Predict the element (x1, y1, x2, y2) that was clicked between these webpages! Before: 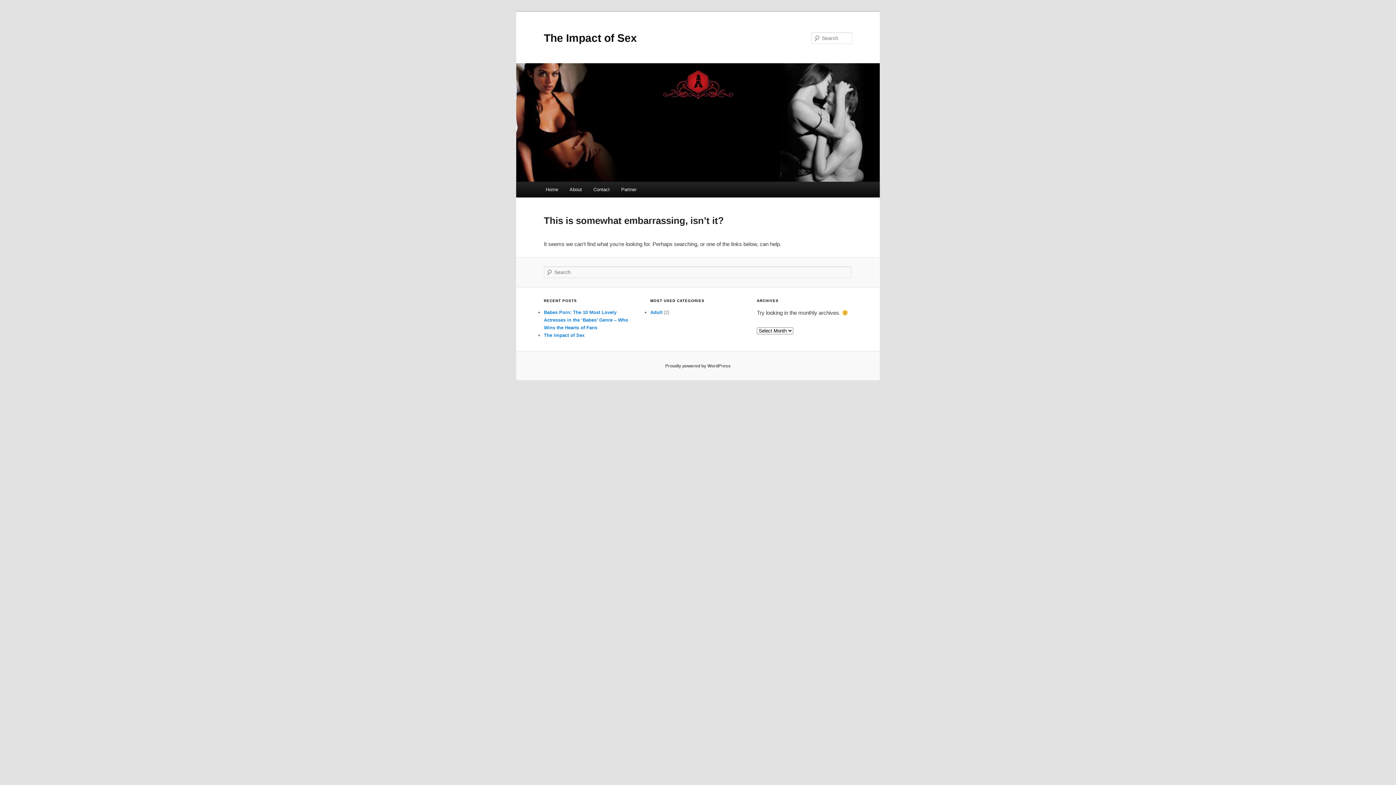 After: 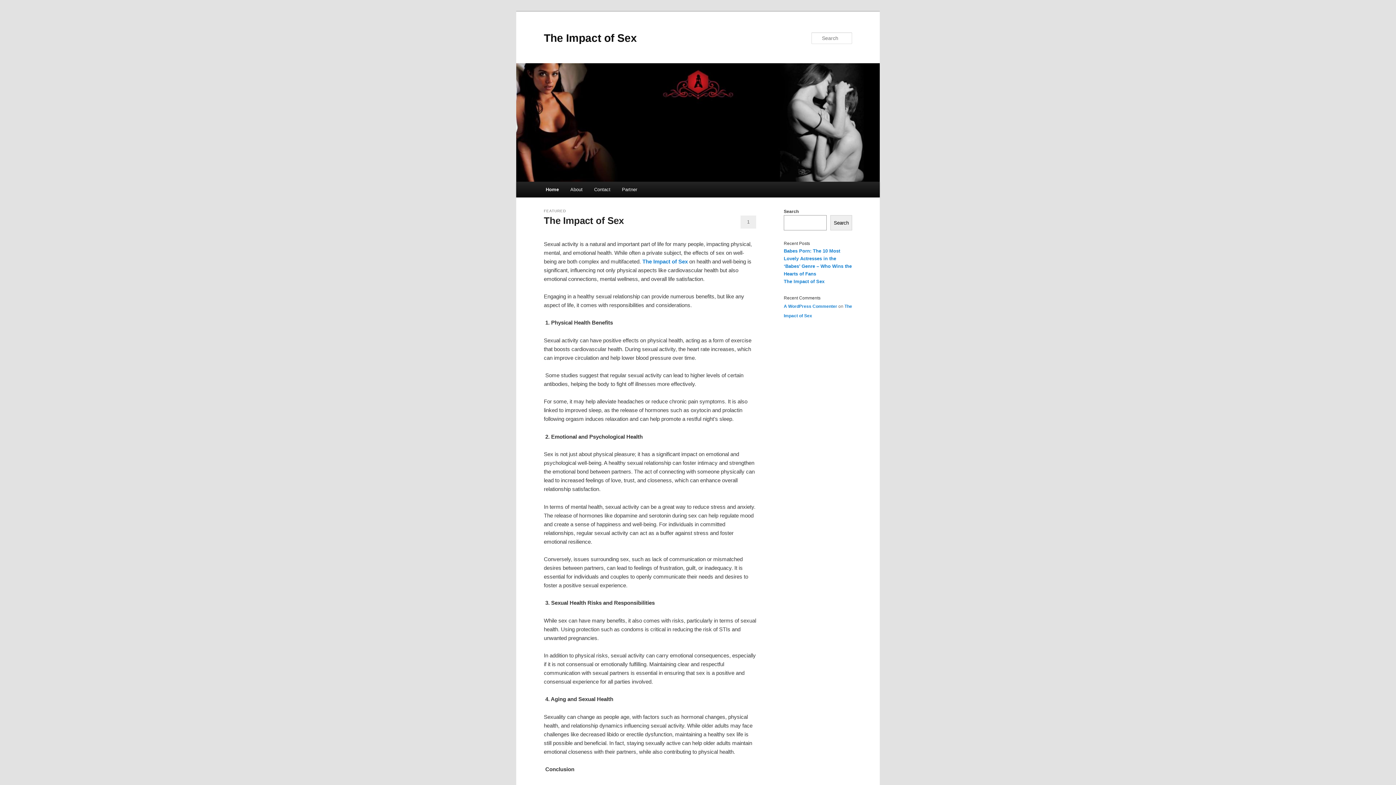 Action: label: The Impact of Sex bbox: (544, 31, 637, 43)